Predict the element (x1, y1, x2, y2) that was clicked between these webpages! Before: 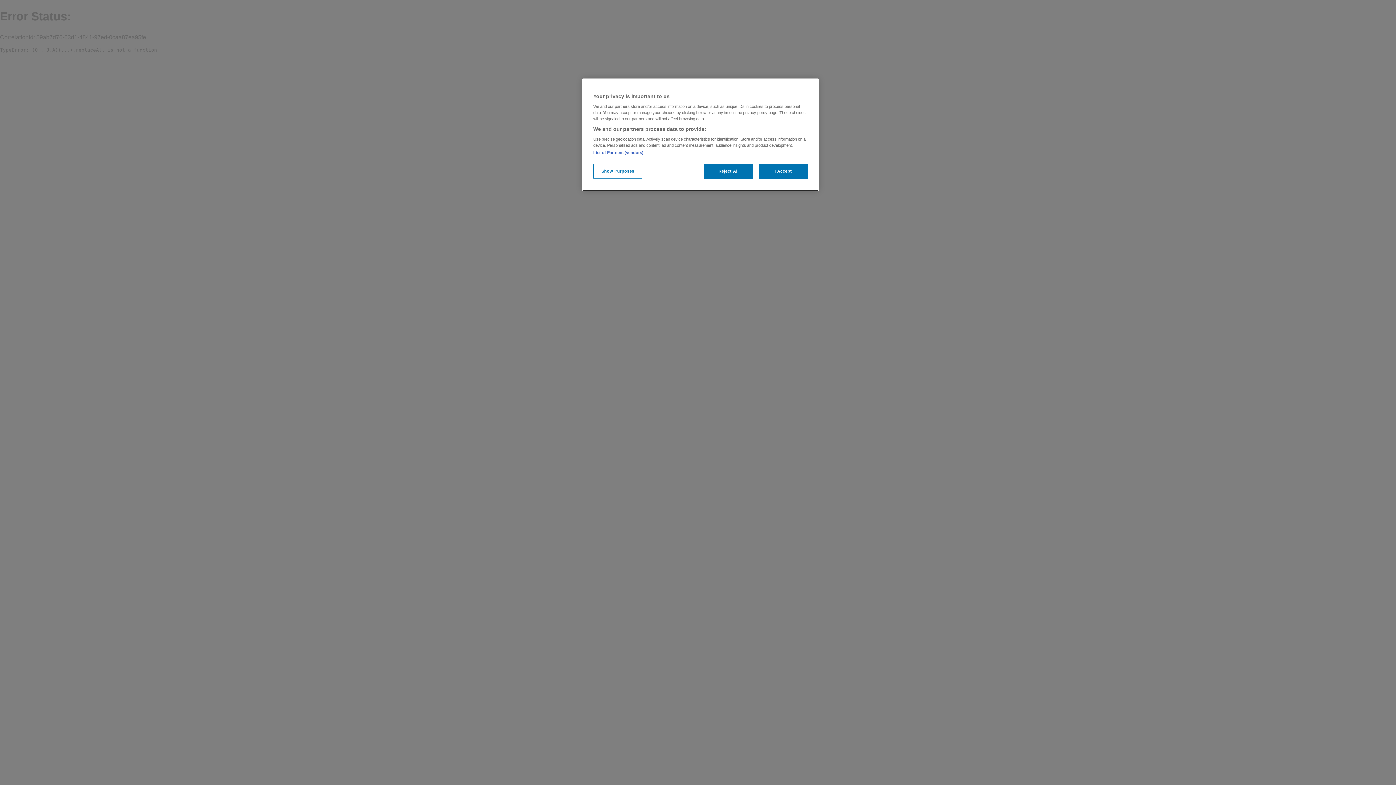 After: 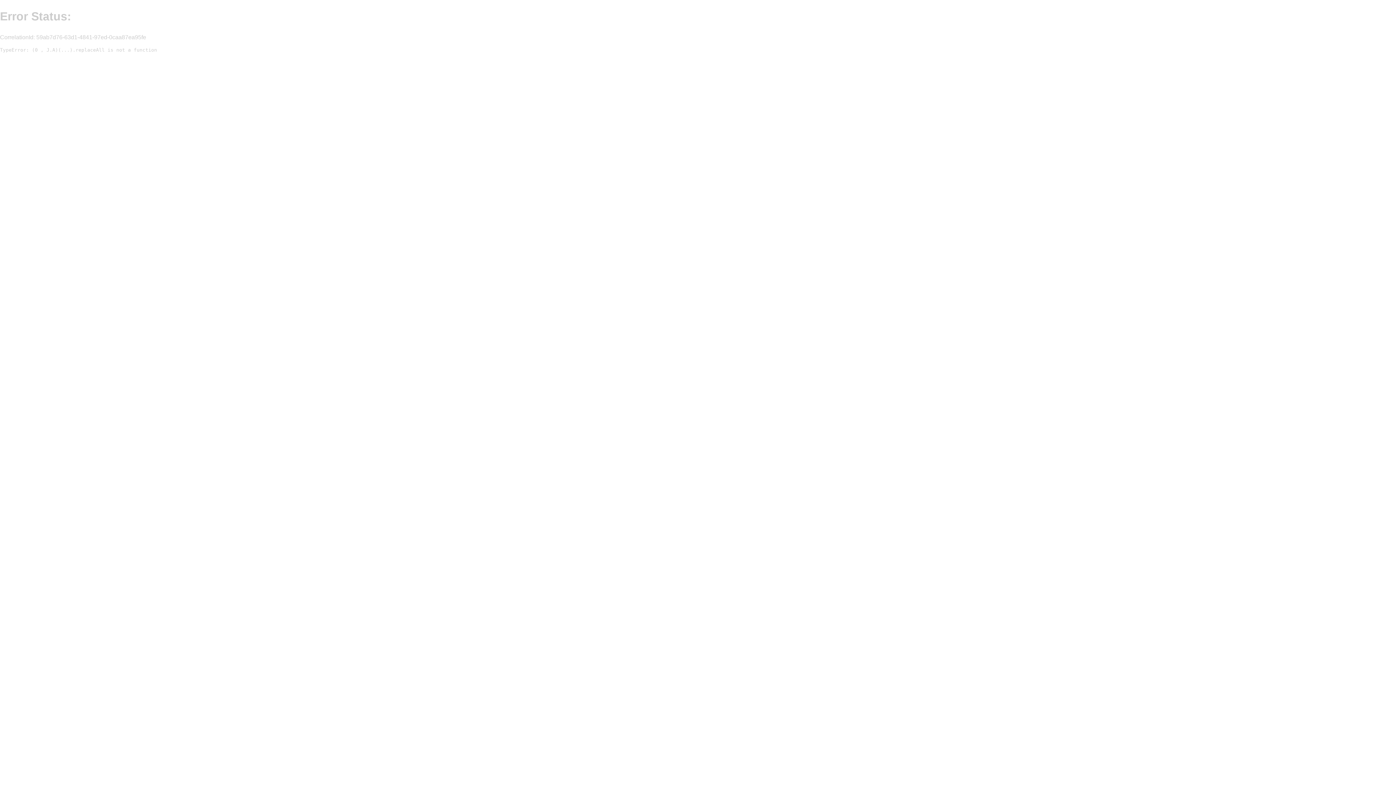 Action: bbox: (758, 164, 808, 178) label: I Accept